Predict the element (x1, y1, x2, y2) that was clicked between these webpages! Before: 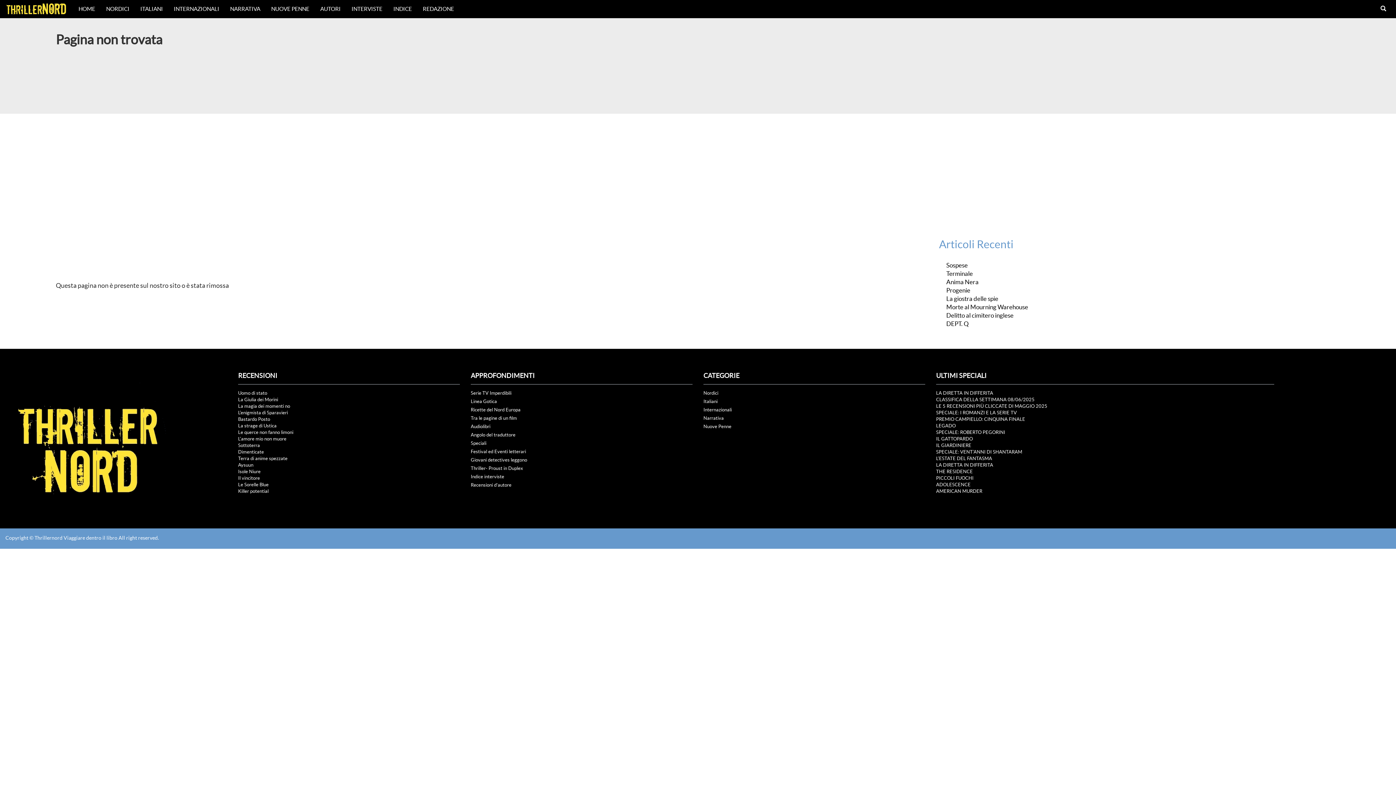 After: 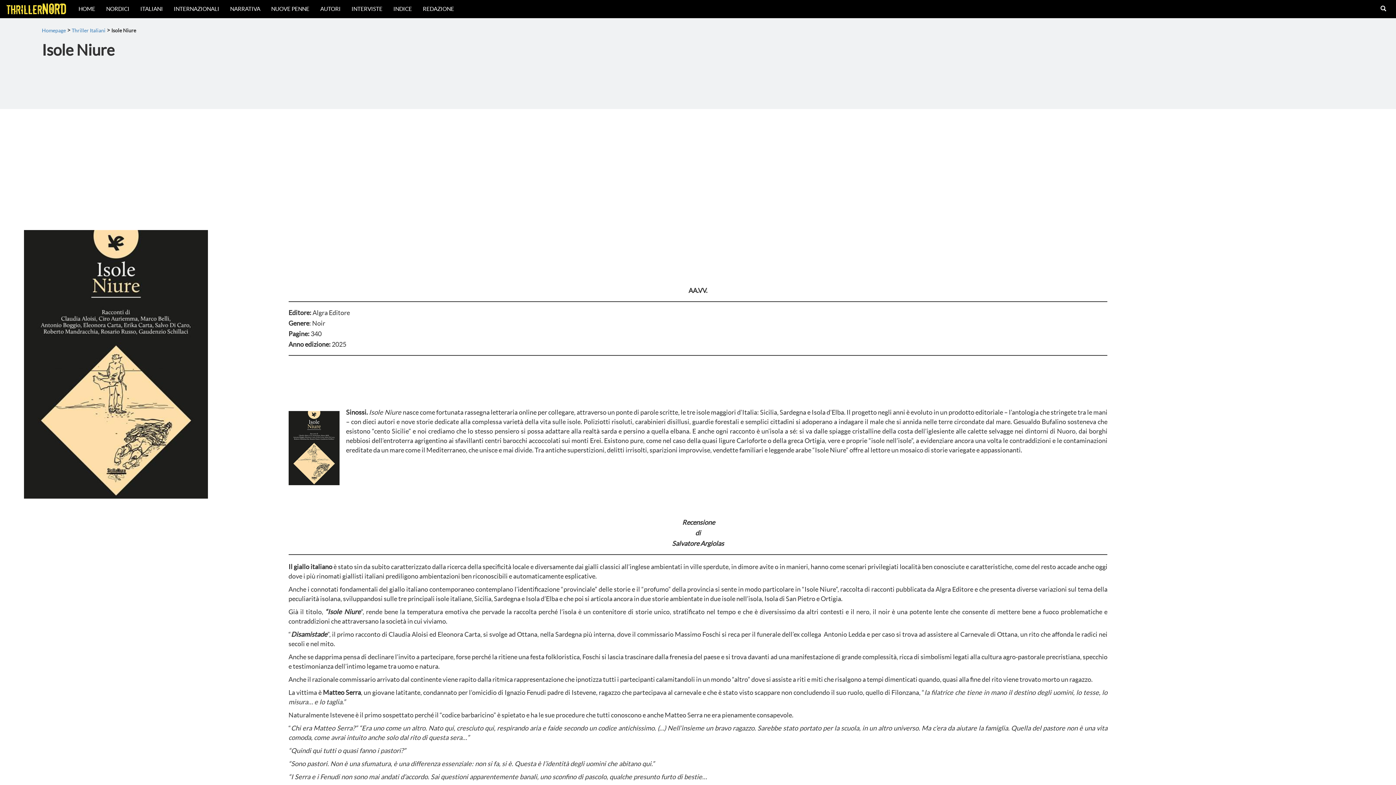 Action: bbox: (238, 468, 459, 475) label: Isole Niure